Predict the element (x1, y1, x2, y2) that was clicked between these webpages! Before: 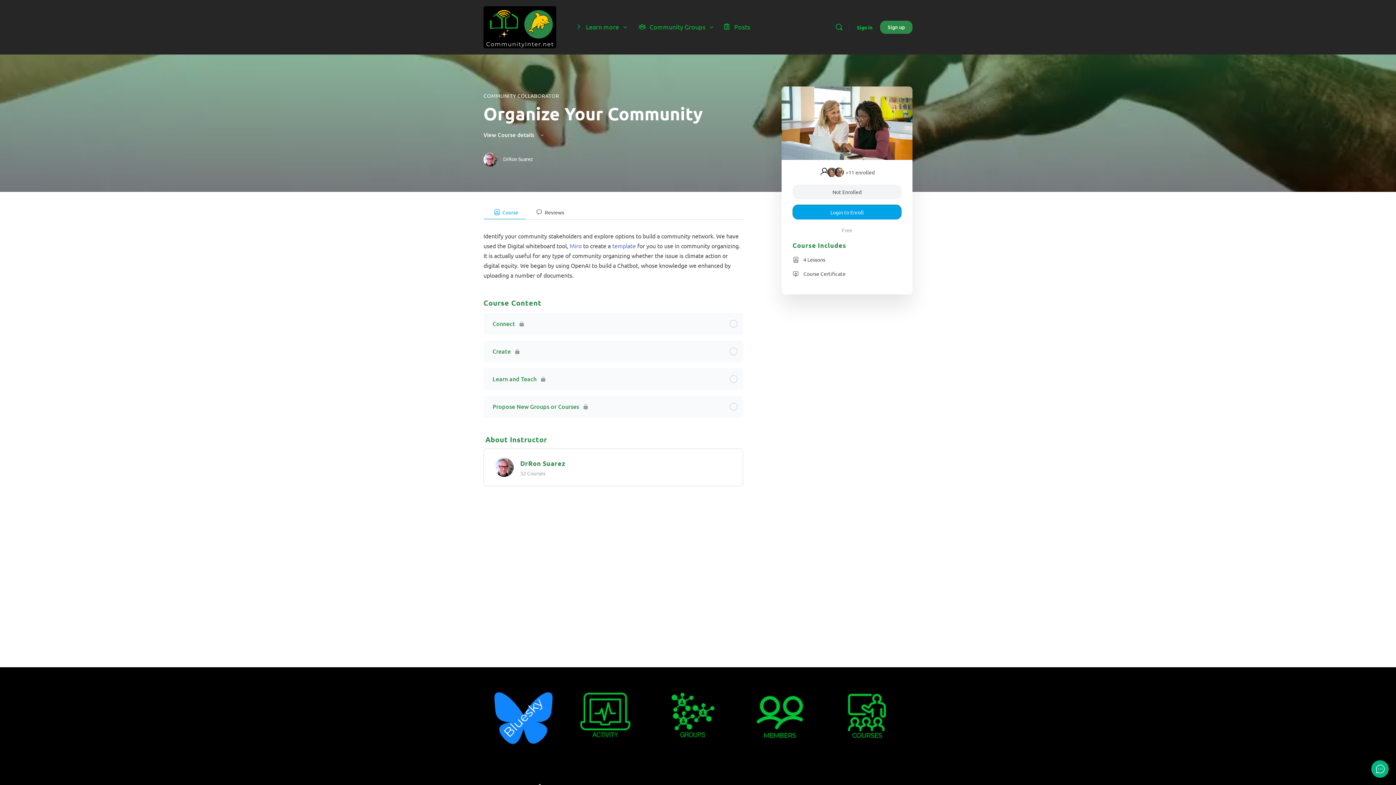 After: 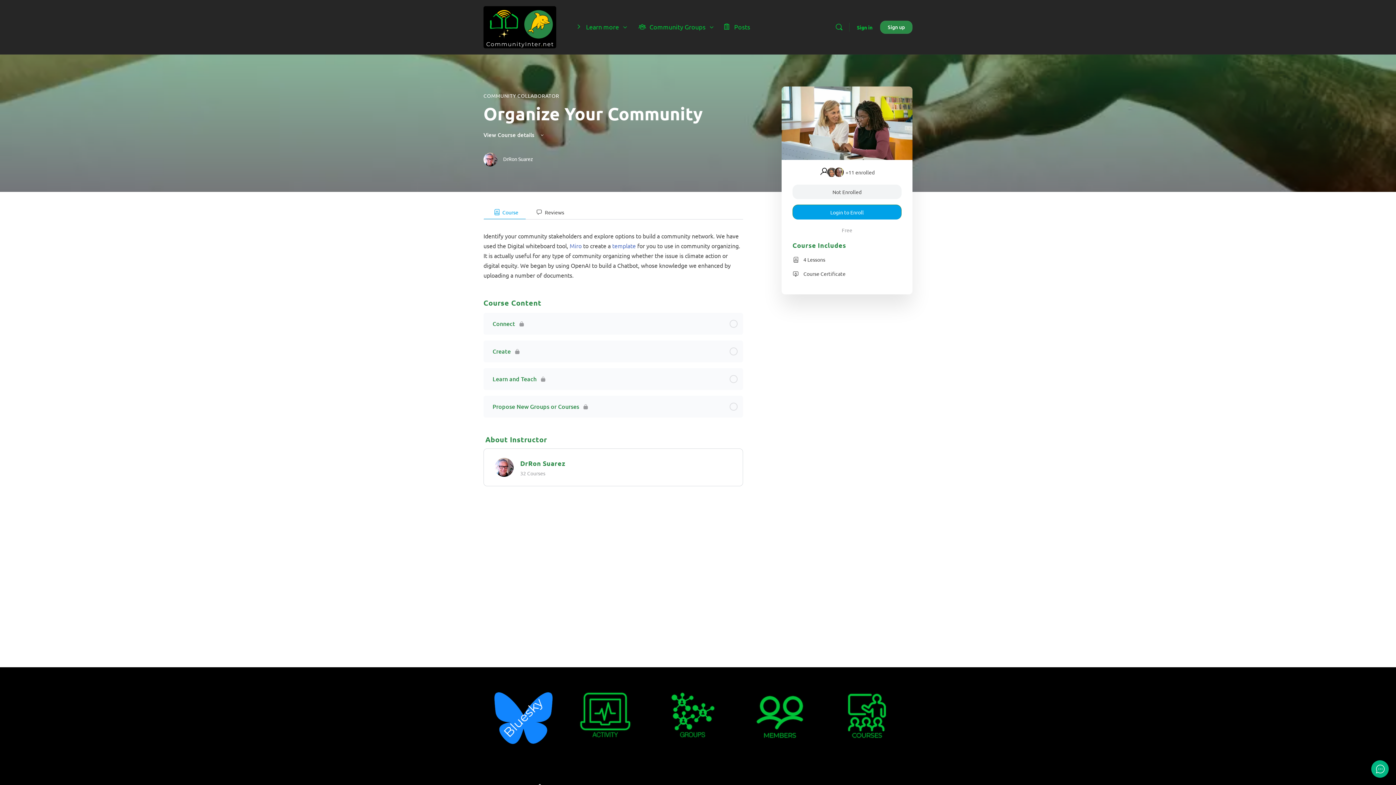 Action: bbox: (483, 204, 526, 219) label: Course